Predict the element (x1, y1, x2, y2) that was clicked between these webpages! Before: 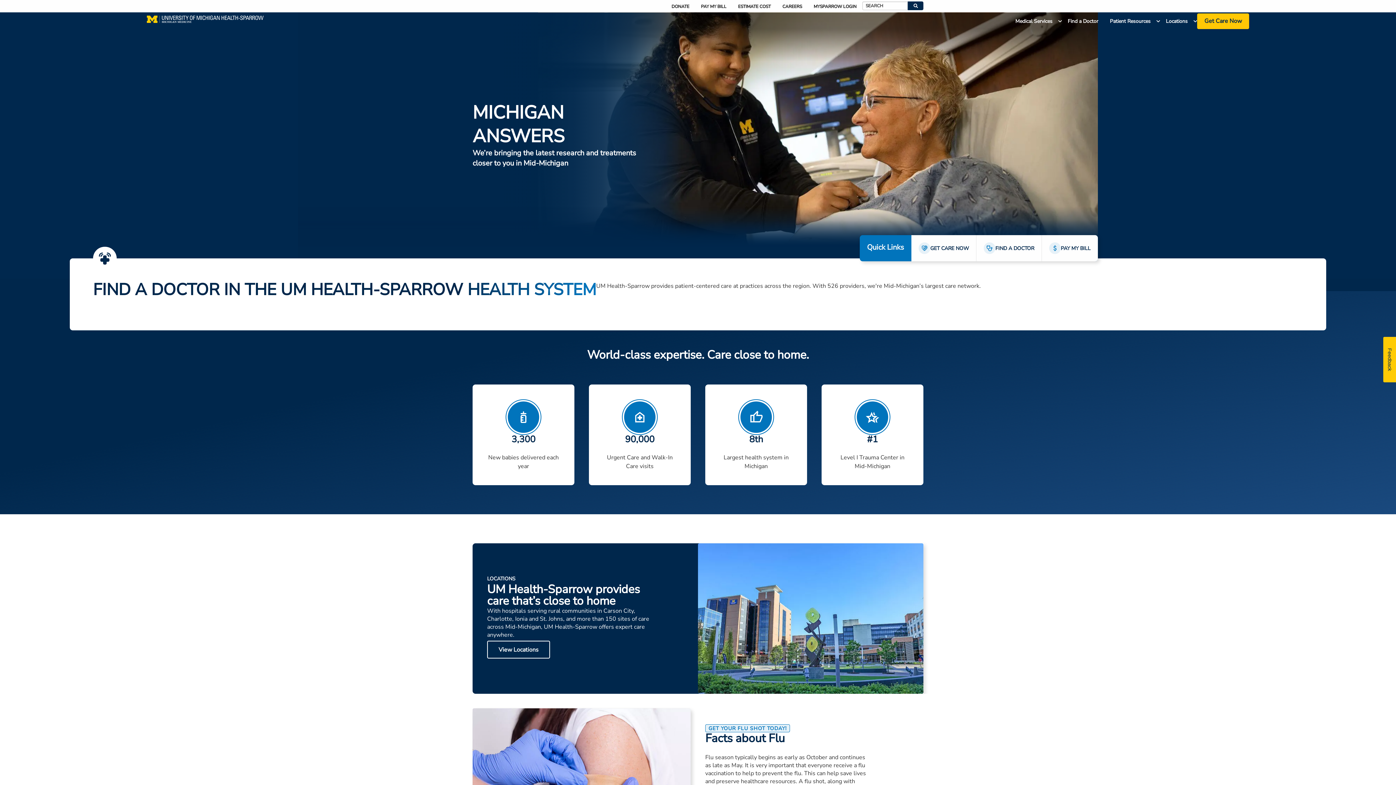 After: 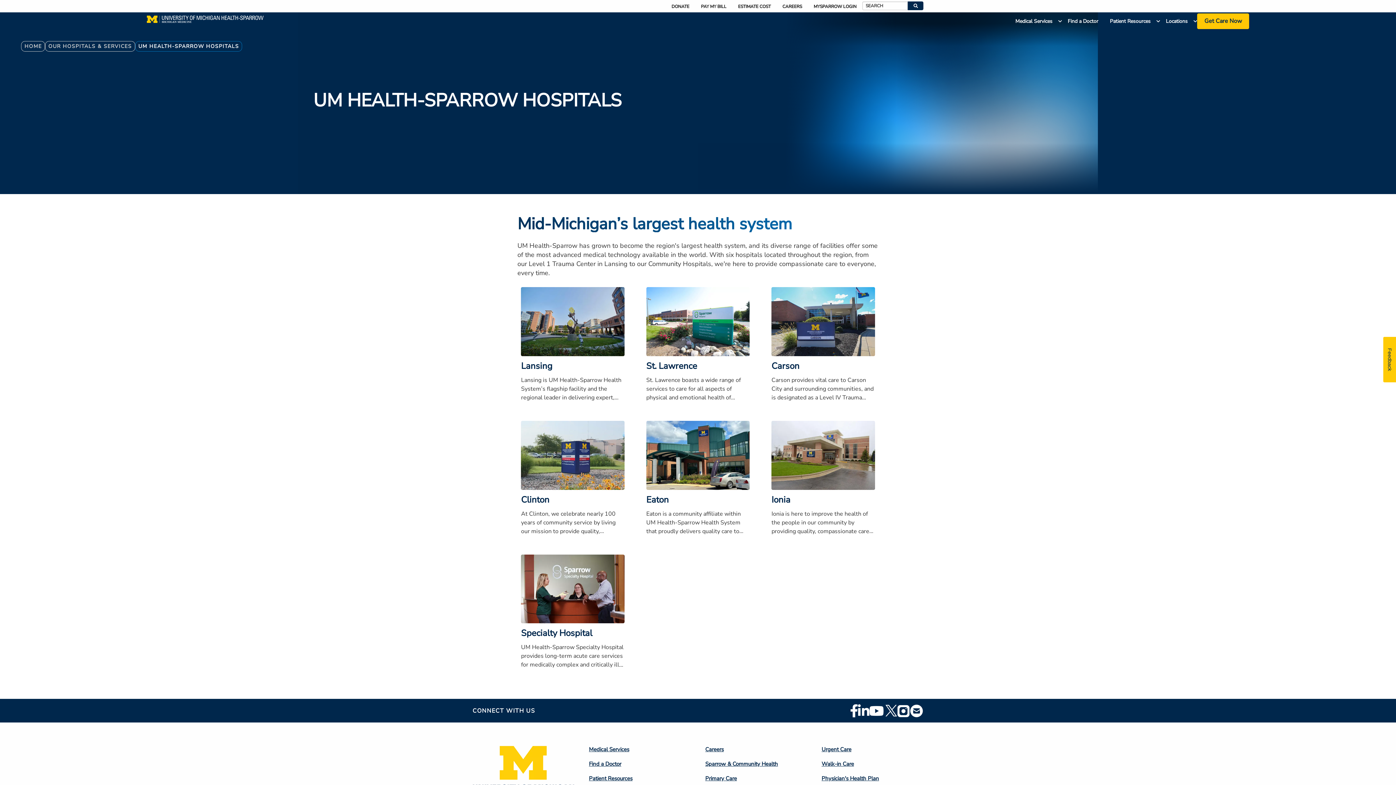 Action: bbox: (487, 641, 550, 658) label: View Locations